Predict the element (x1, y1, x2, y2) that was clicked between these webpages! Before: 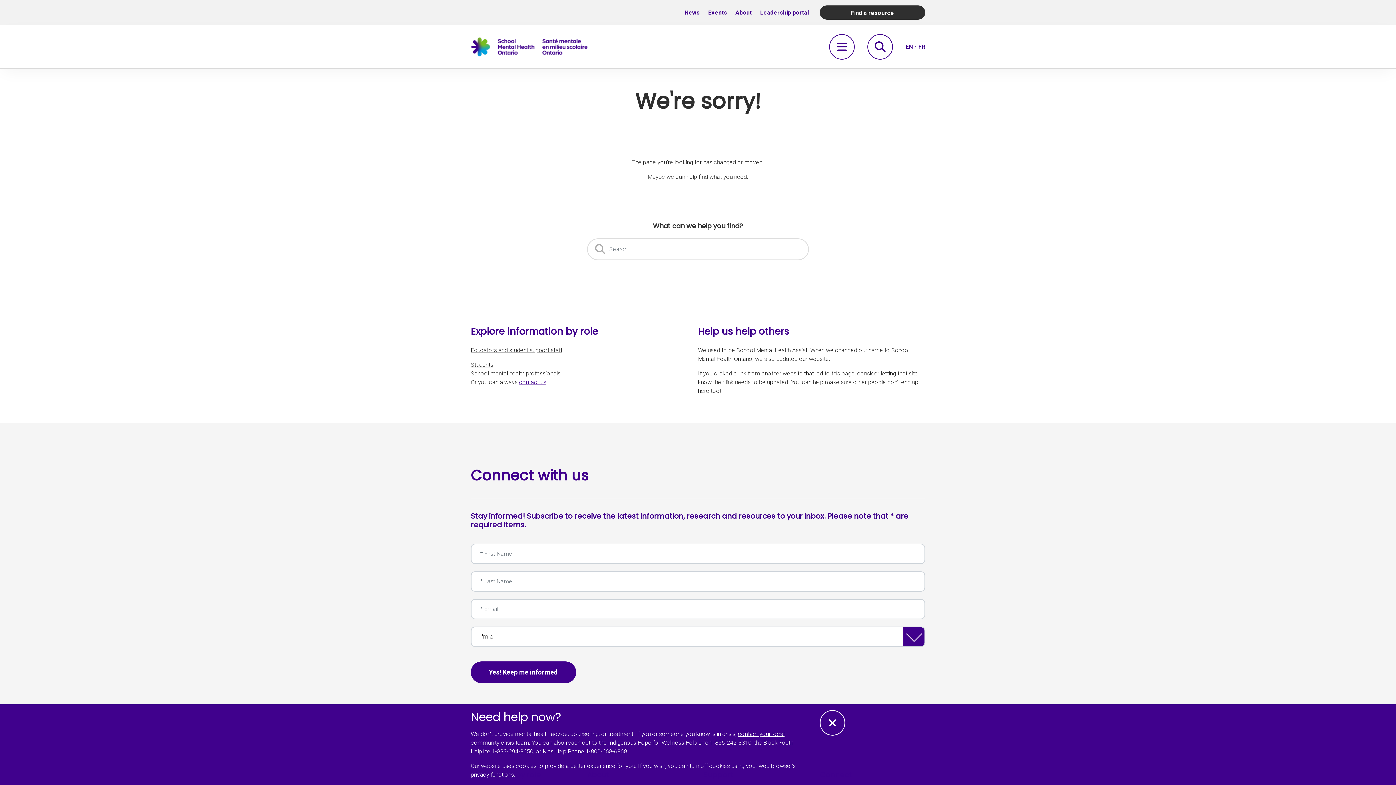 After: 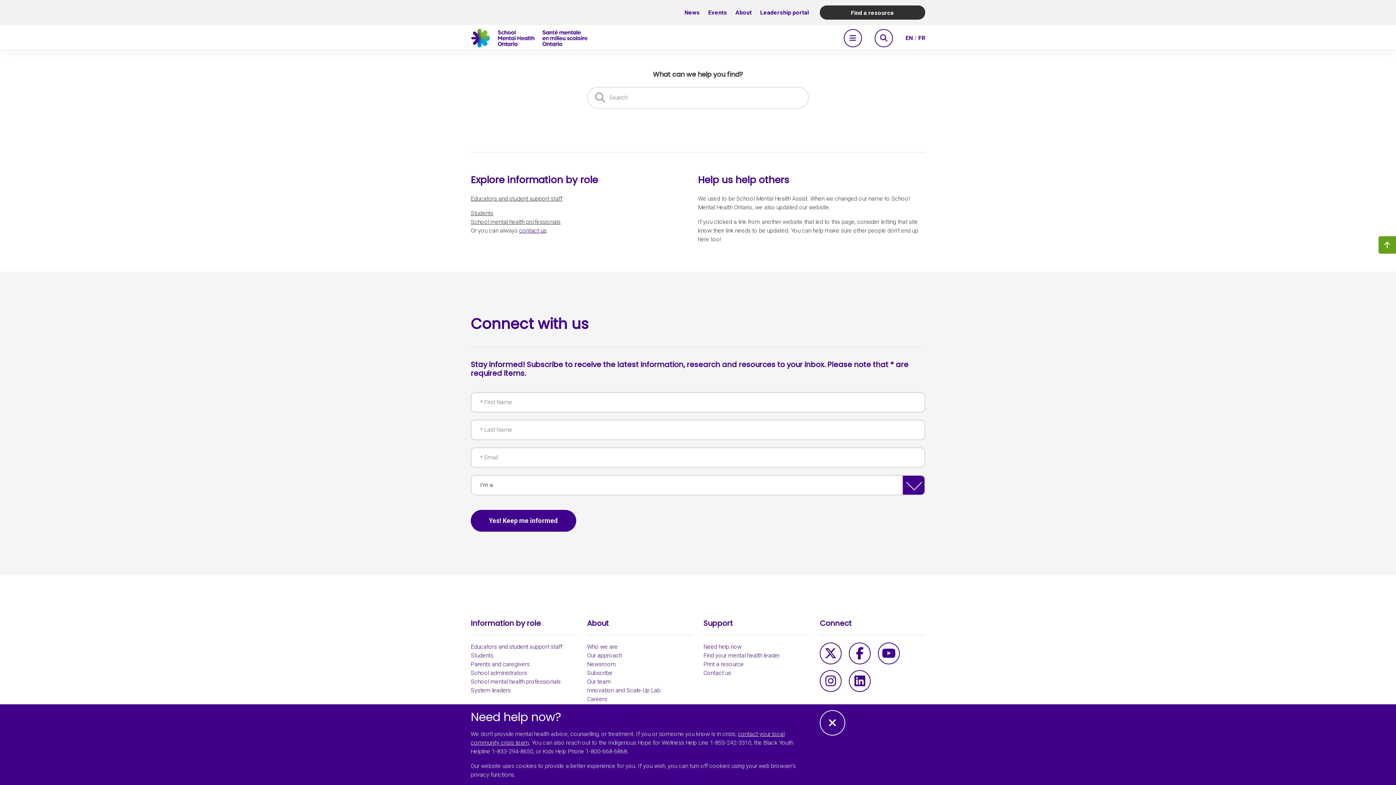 Action: bbox: (867, 34, 893, 59) label: Search